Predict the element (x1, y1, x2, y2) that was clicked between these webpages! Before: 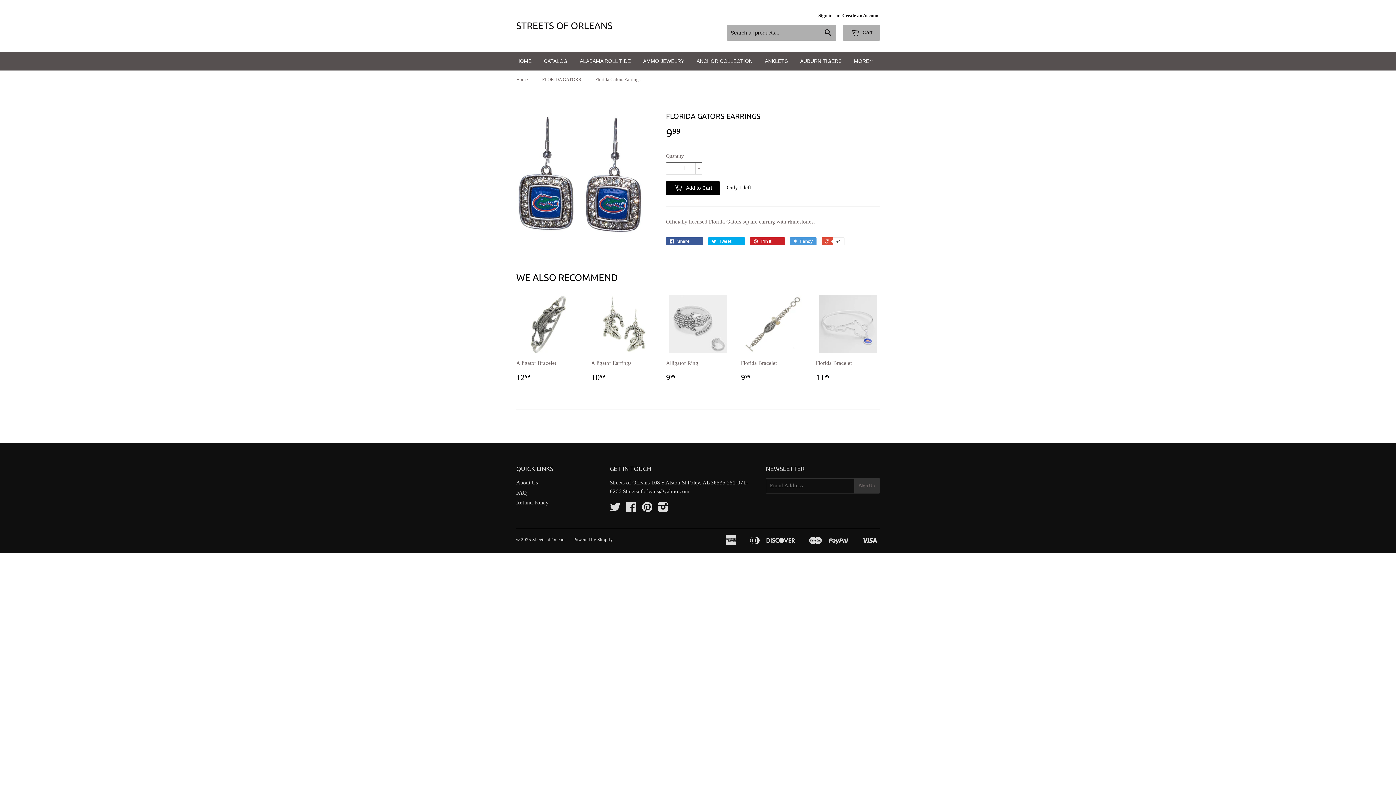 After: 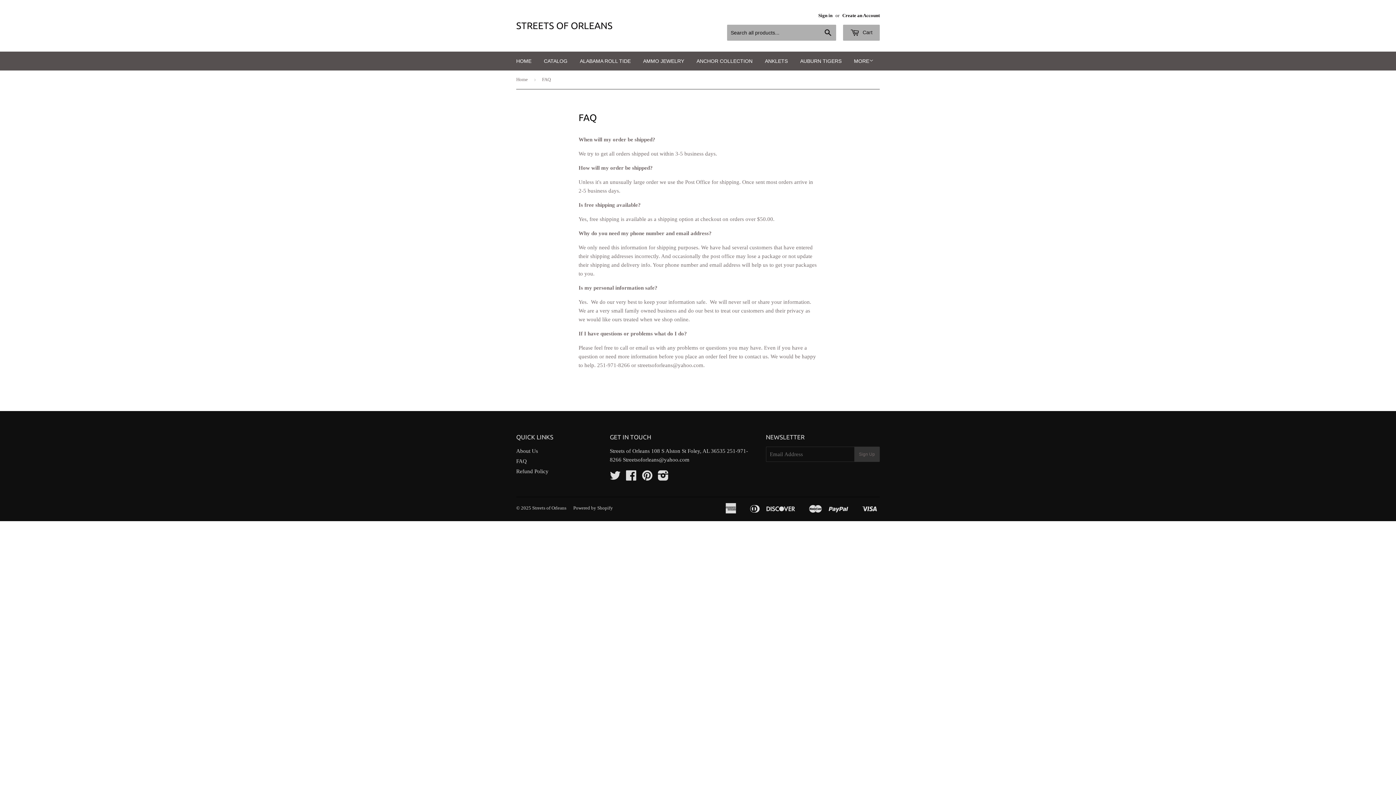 Action: bbox: (516, 490, 526, 495) label: FAQ